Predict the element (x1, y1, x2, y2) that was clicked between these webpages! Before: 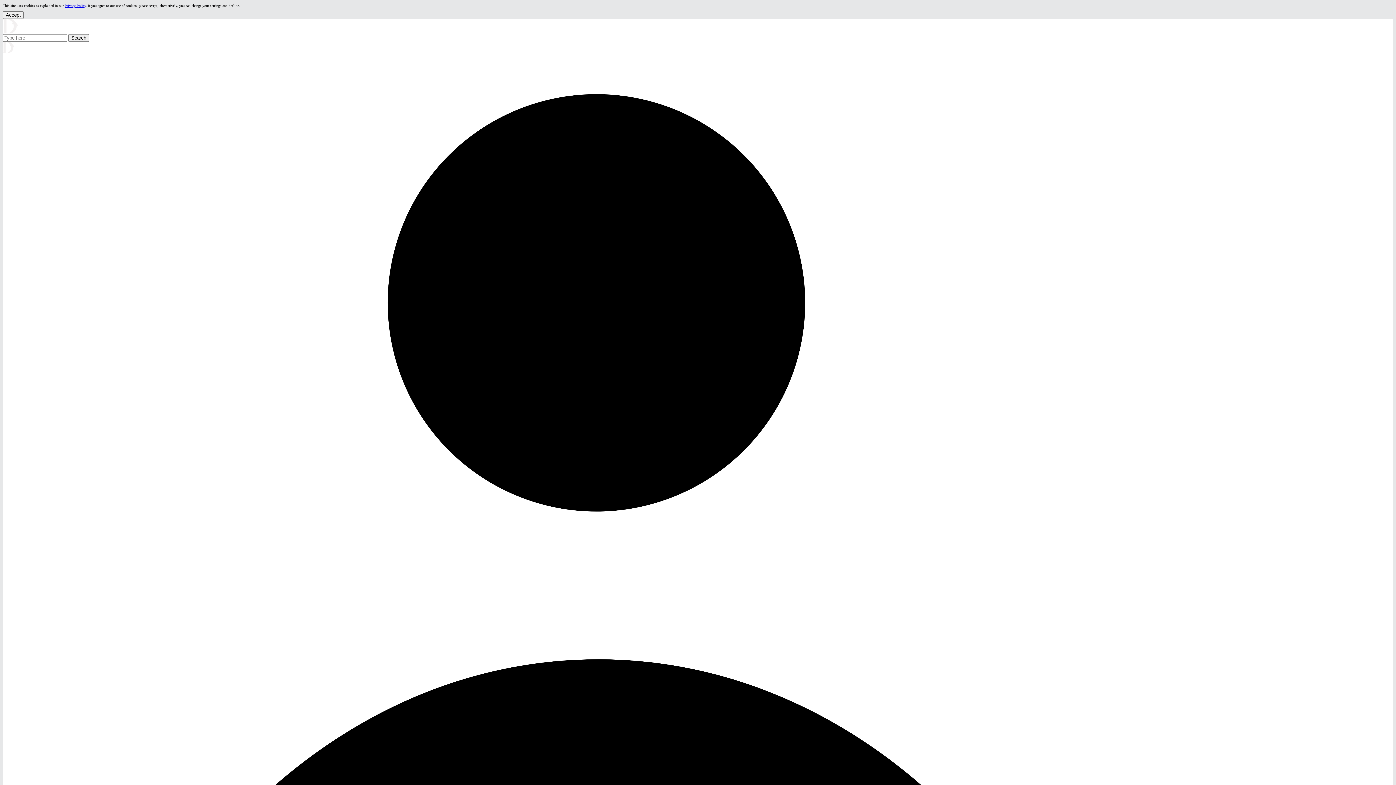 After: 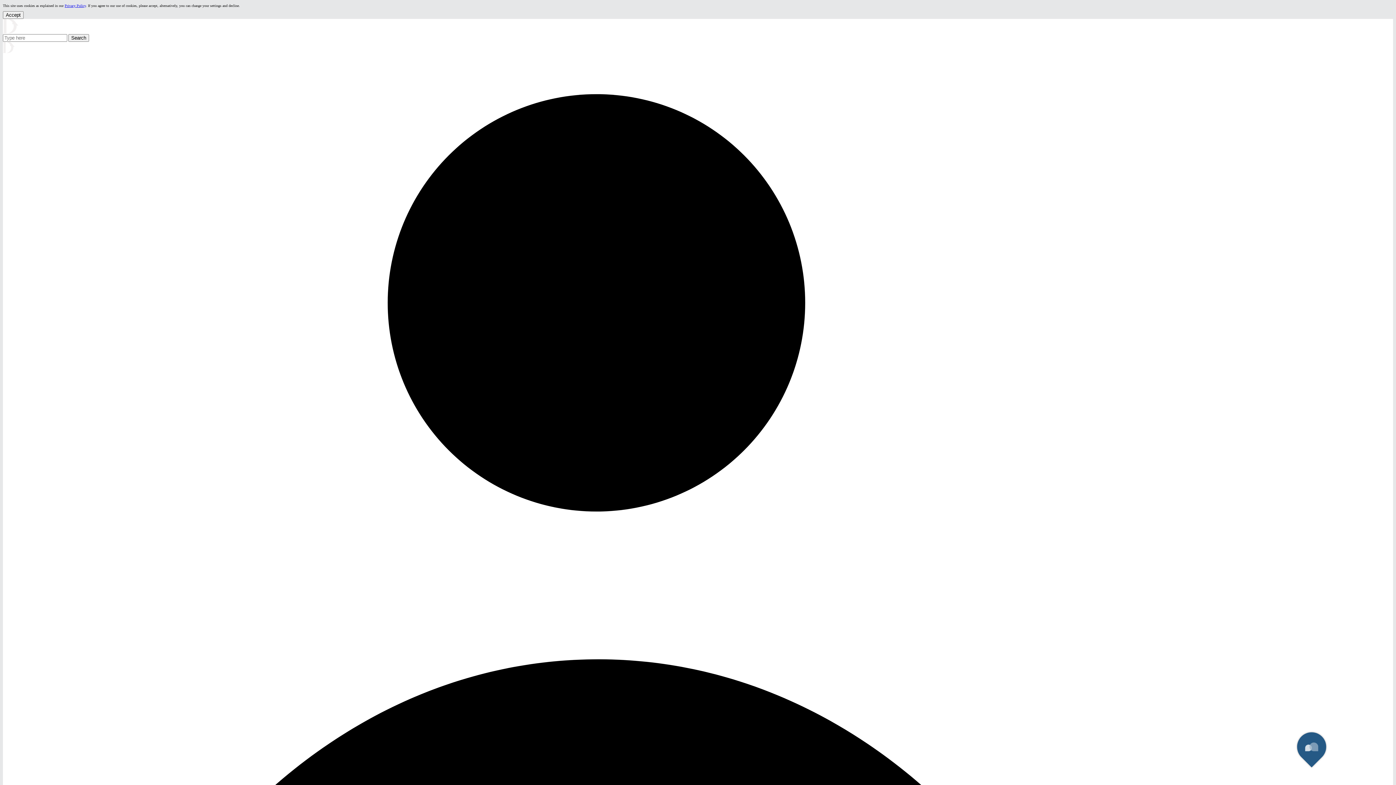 Action: label: Privacy Policy bbox: (64, 3, 85, 7)